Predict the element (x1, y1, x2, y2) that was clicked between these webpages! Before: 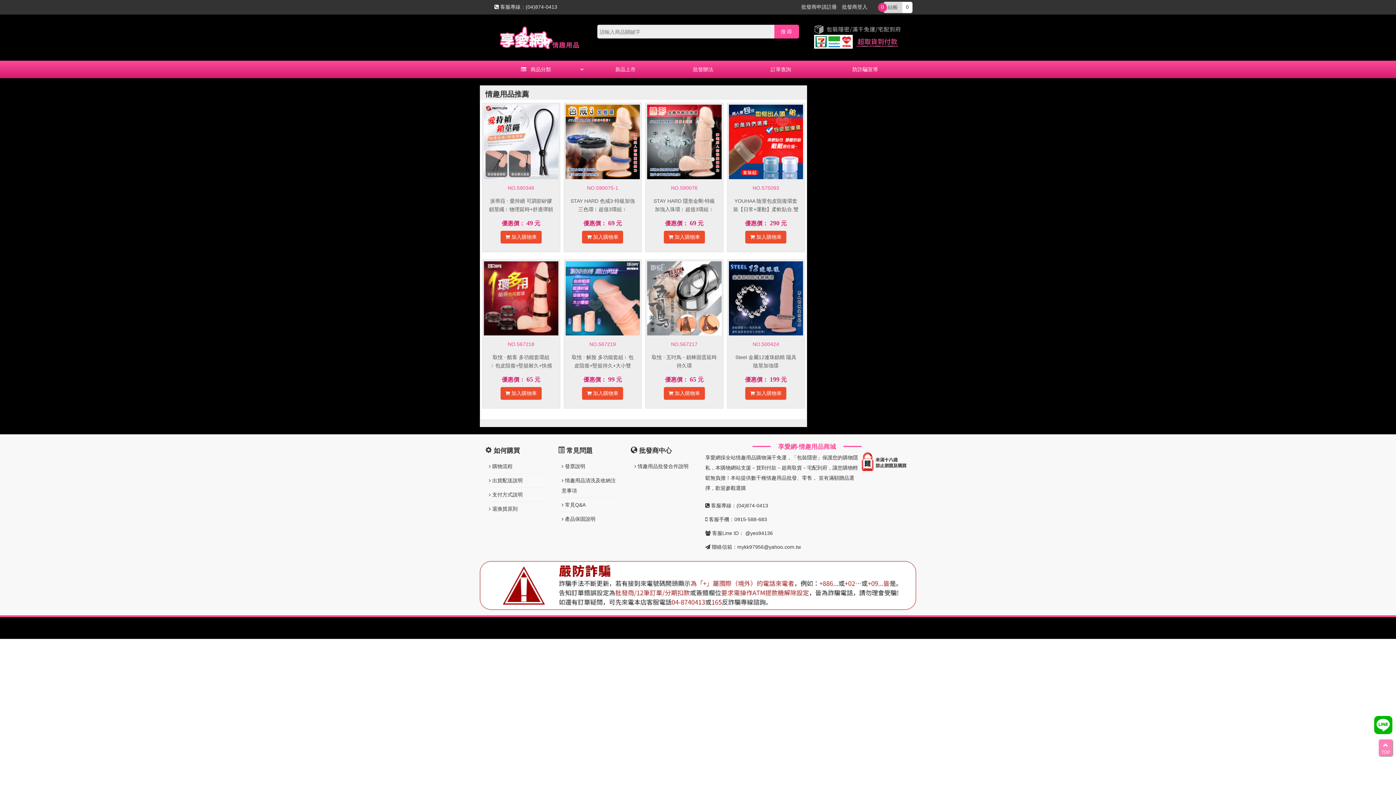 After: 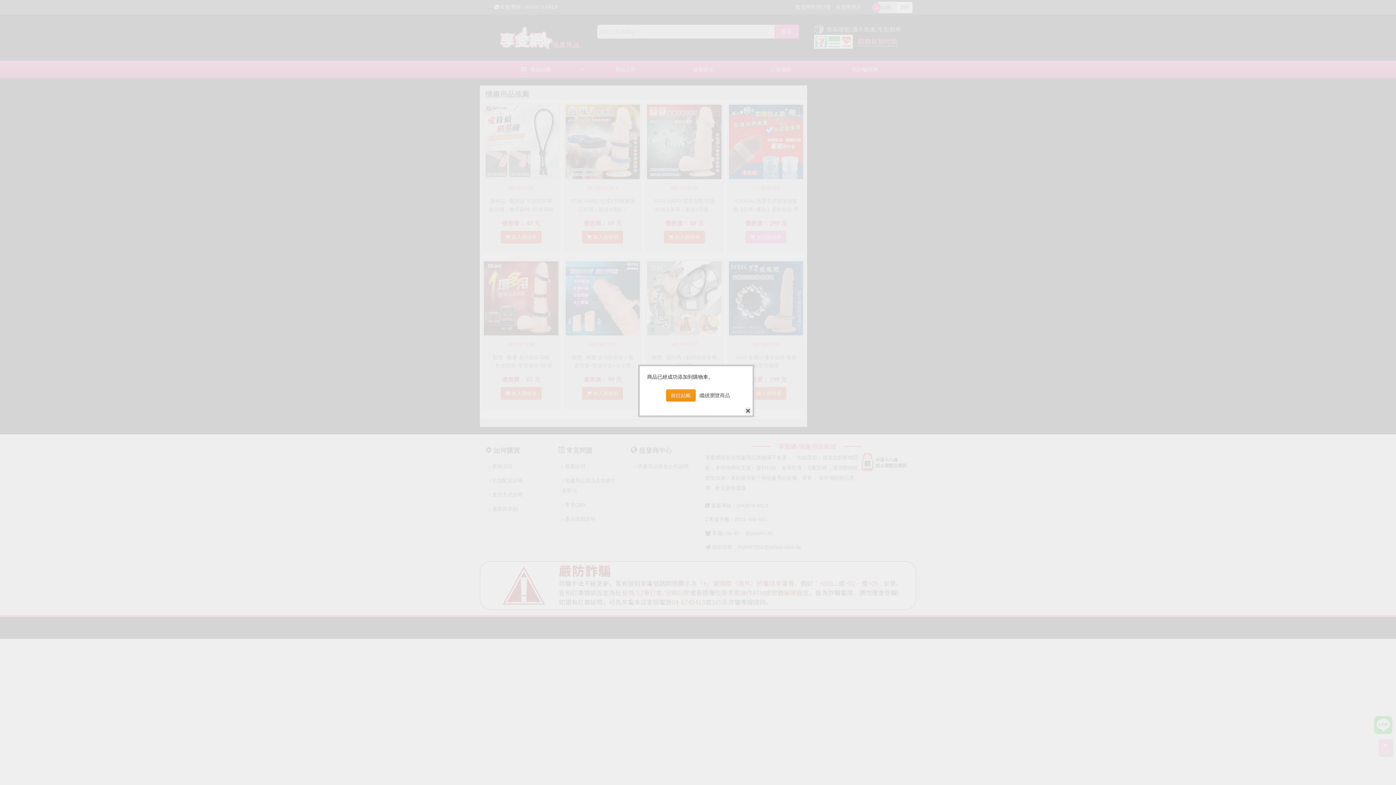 Action: bbox: (745, 230, 786, 243) label:  加入購物車